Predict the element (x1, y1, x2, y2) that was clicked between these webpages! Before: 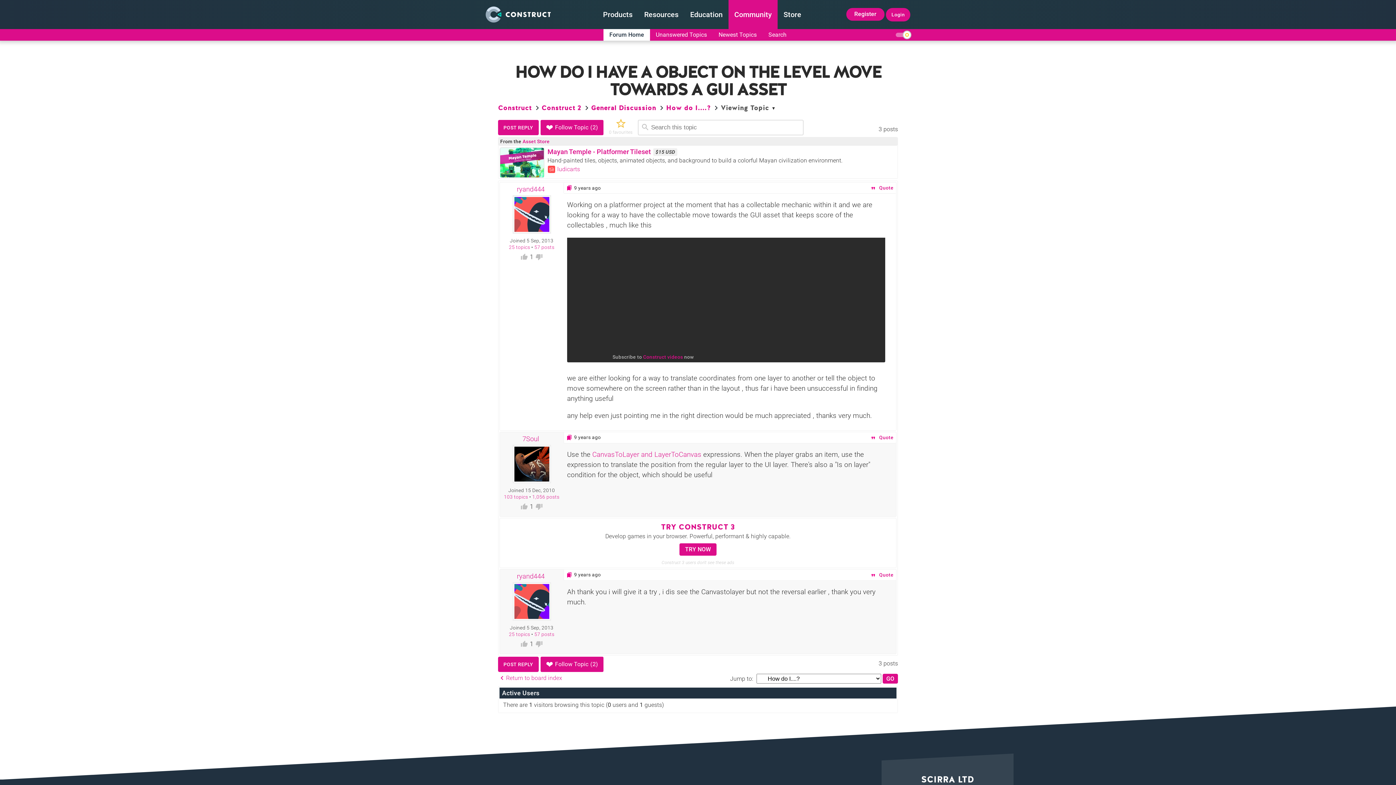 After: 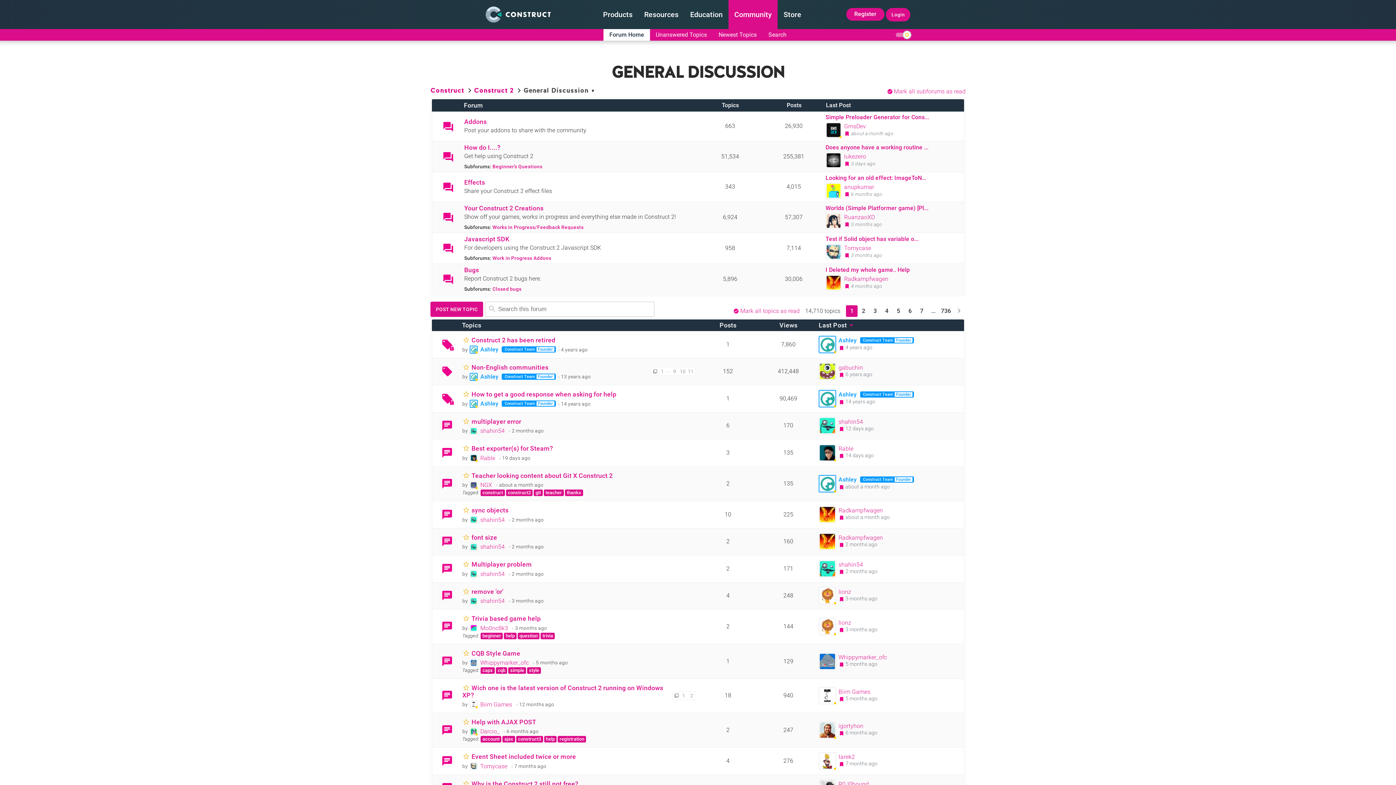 Action: label: General Discussion bbox: (591, 103, 656, 112)